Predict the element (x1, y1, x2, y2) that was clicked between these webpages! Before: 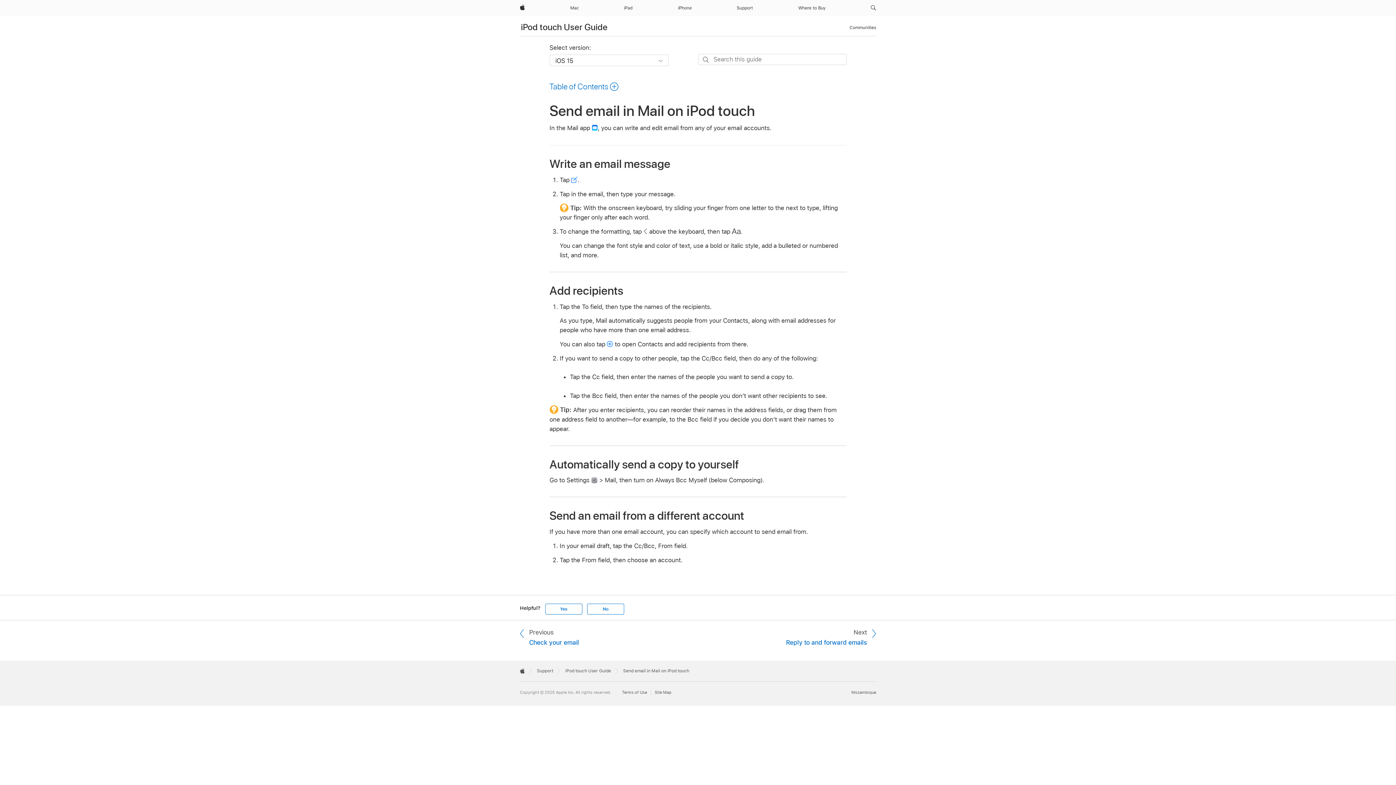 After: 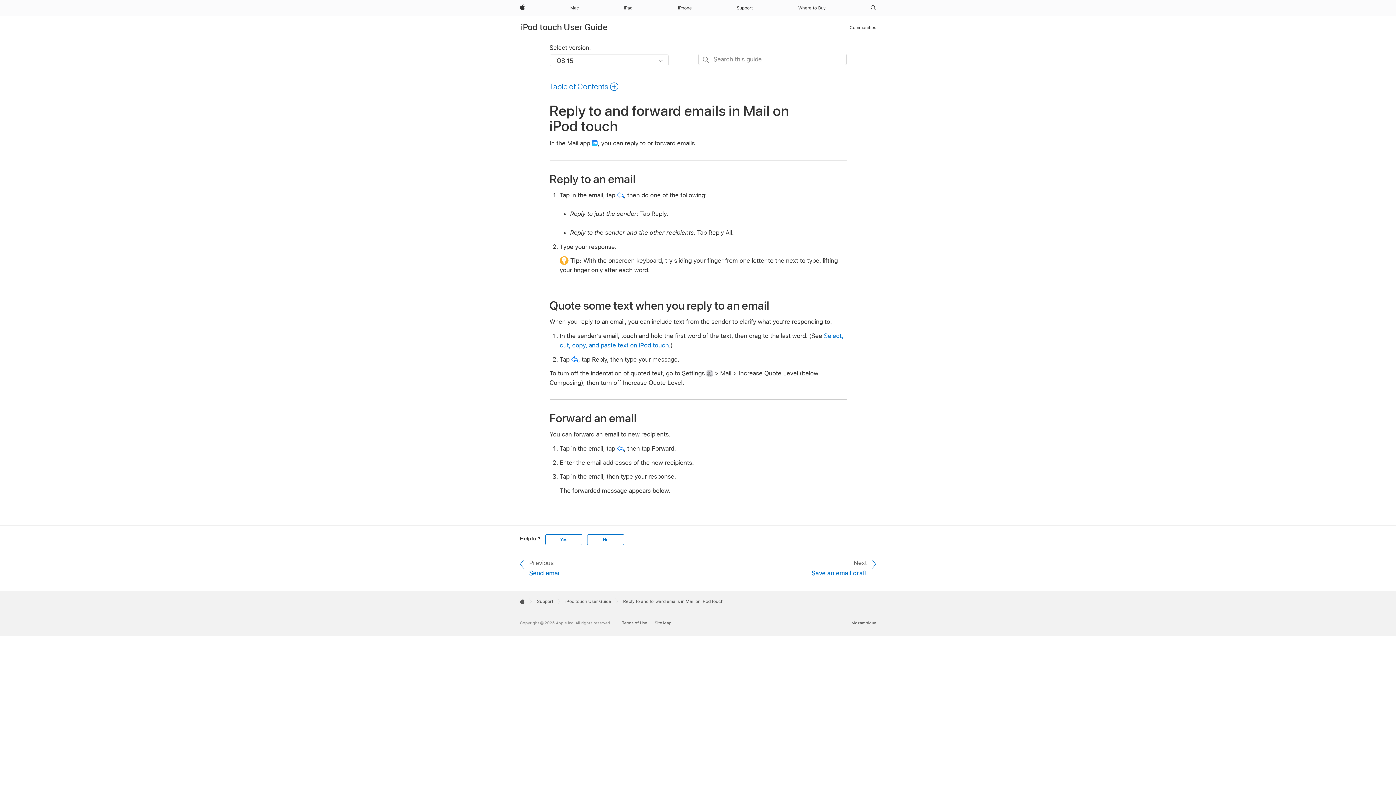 Action: label: Next
Reply to and forward emails bbox: (774, 627, 876, 647)